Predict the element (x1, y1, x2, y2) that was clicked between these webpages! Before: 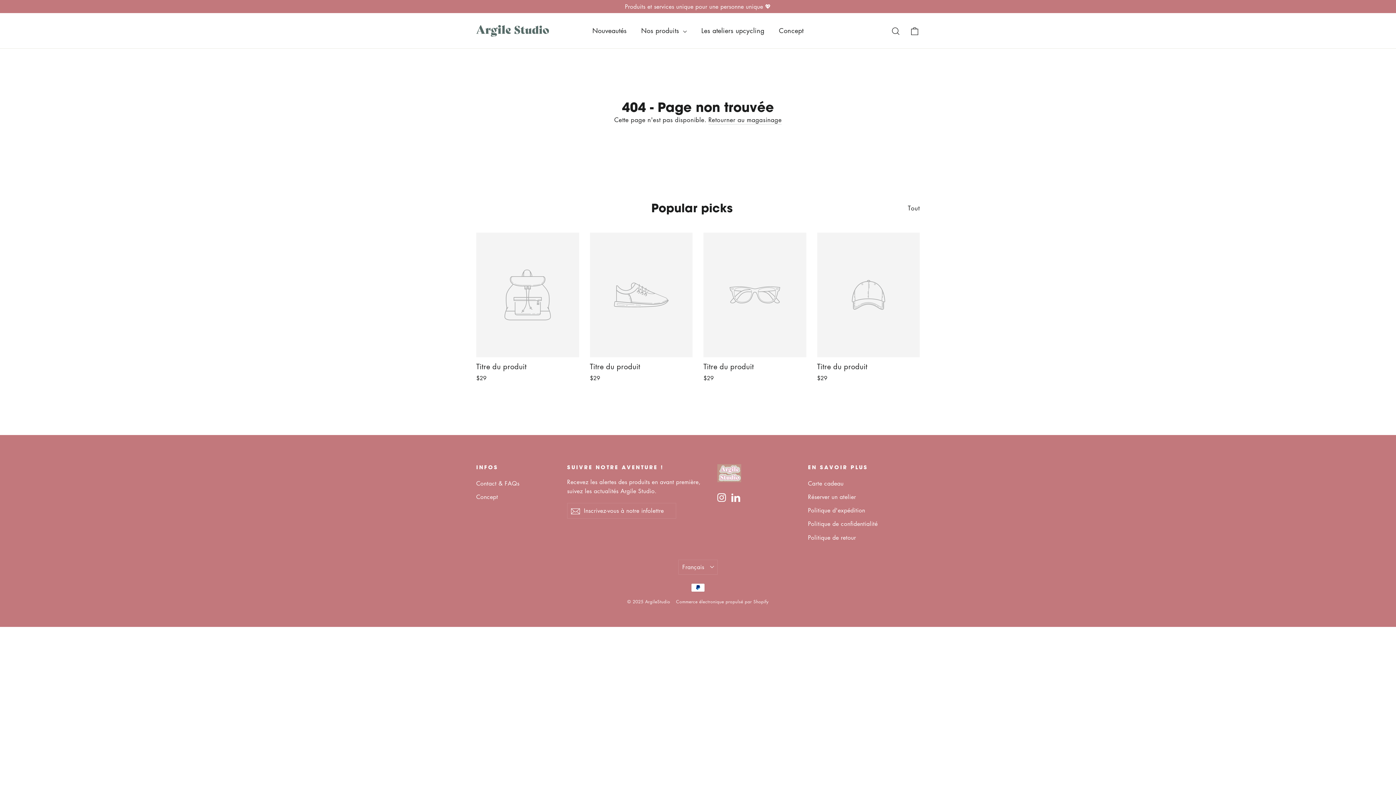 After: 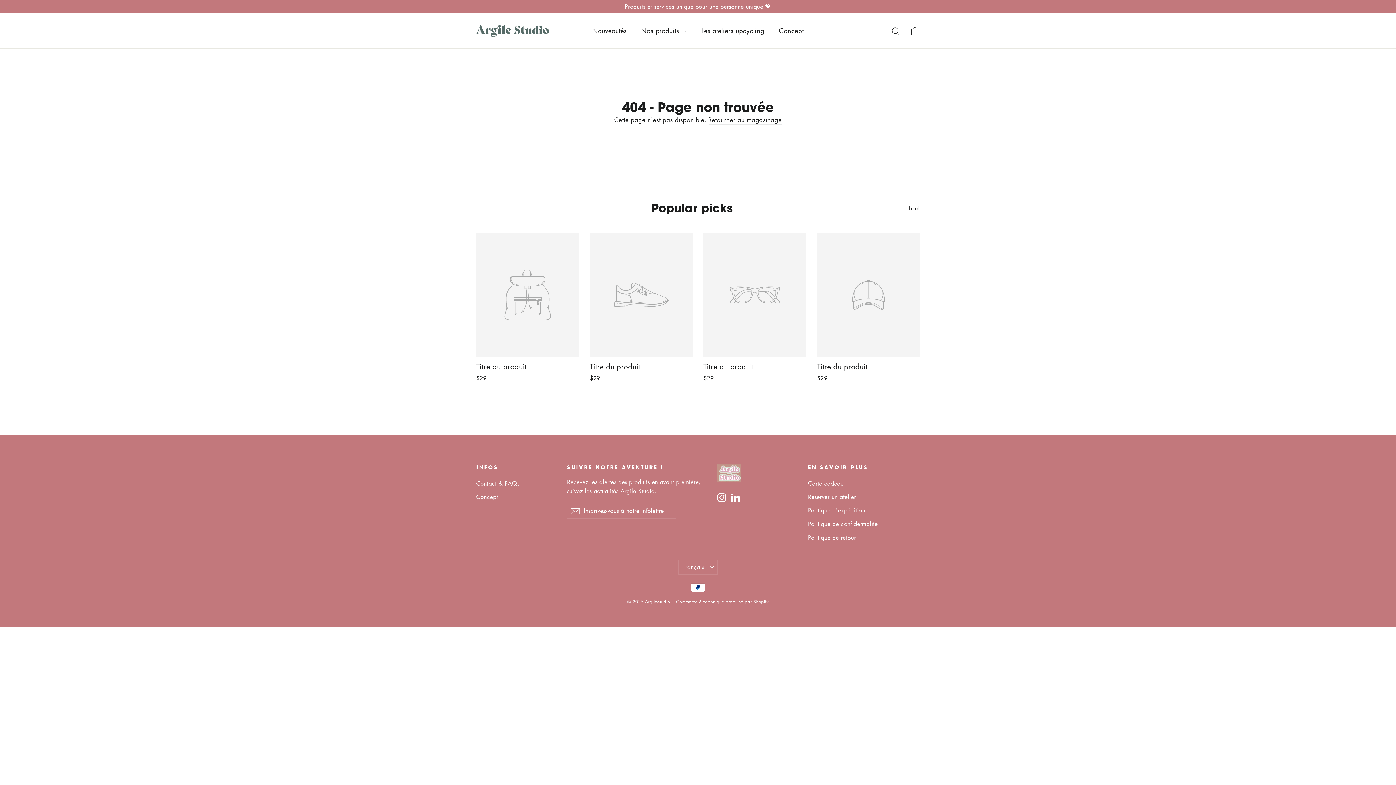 Action: bbox: (476, 232, 579, 384) label: Titre du produit
$29